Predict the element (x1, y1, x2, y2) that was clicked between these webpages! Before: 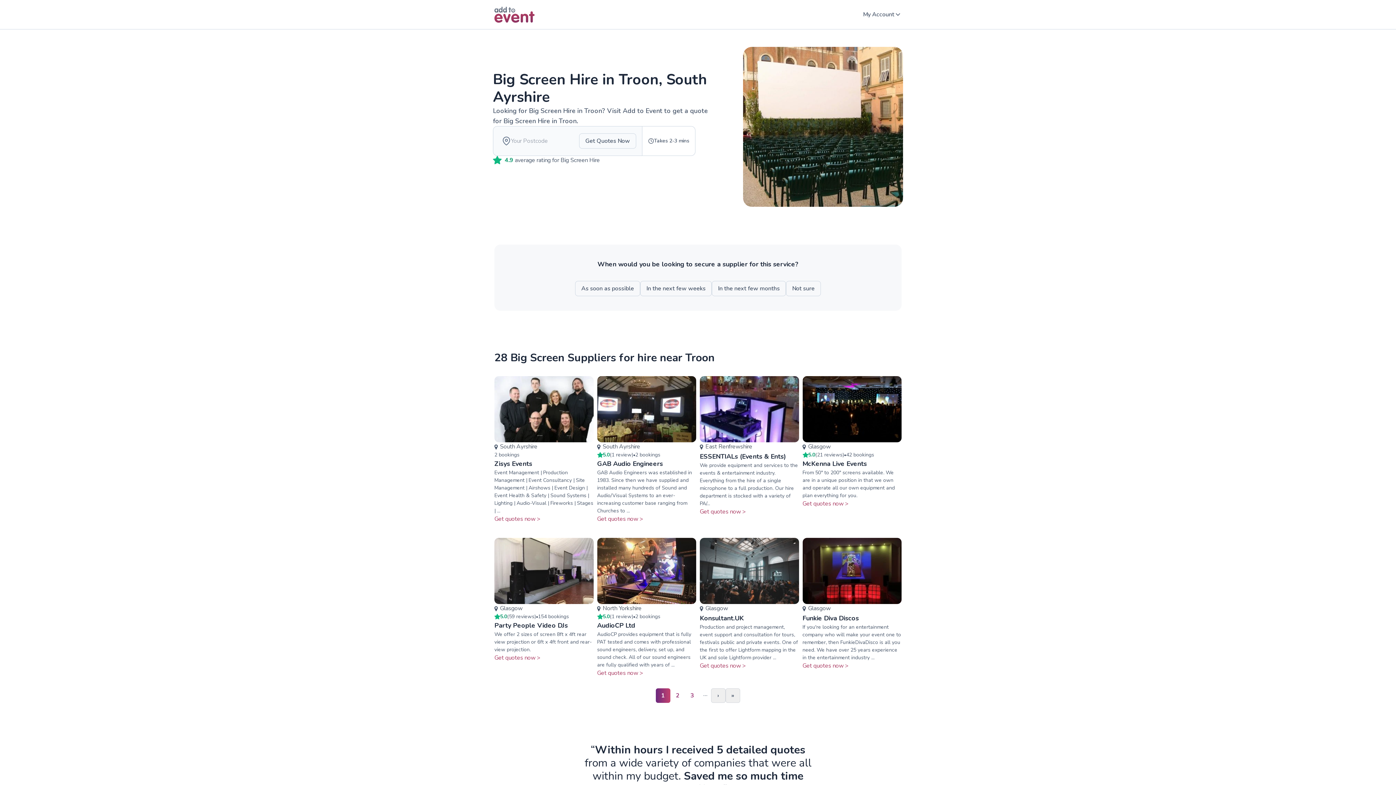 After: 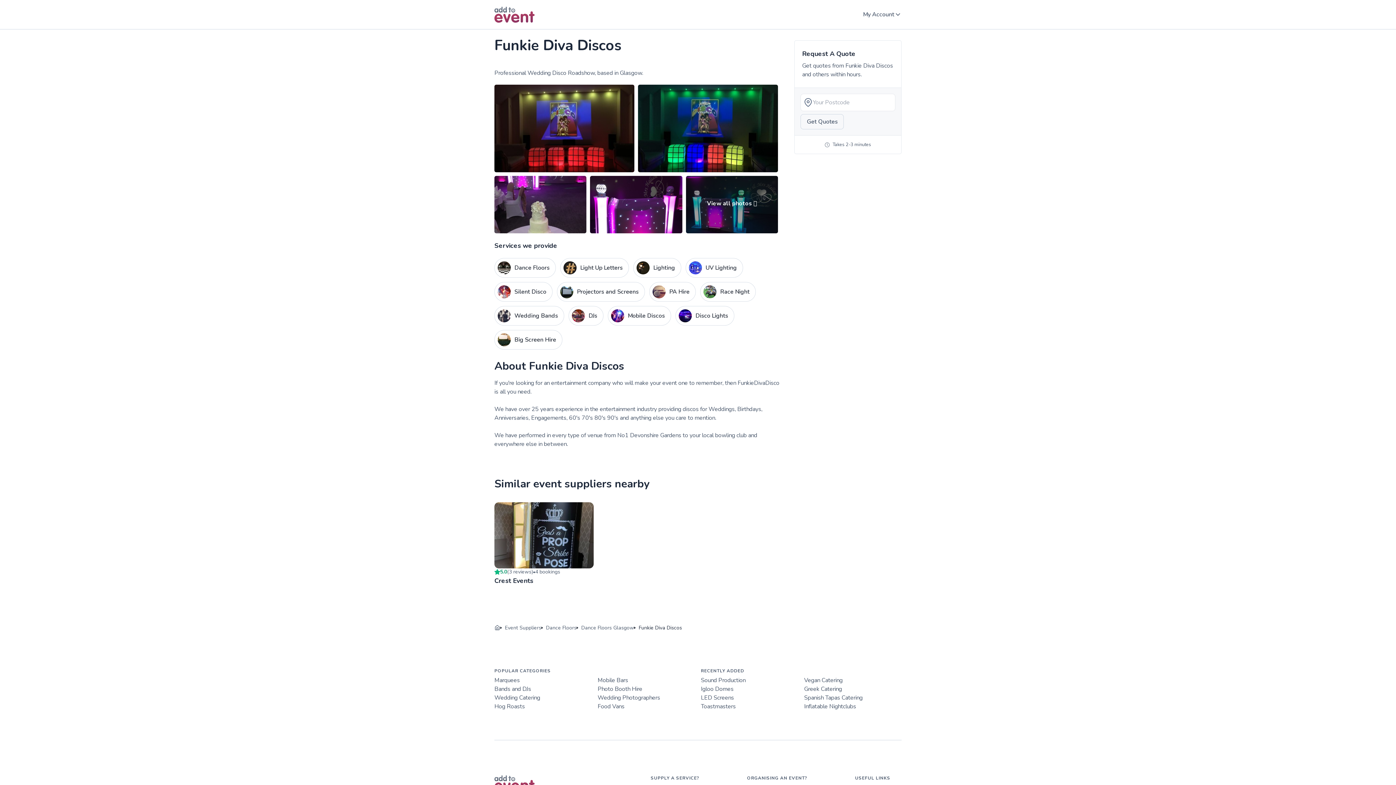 Action: label: Funkie Diva Discos bbox: (802, 614, 859, 622)